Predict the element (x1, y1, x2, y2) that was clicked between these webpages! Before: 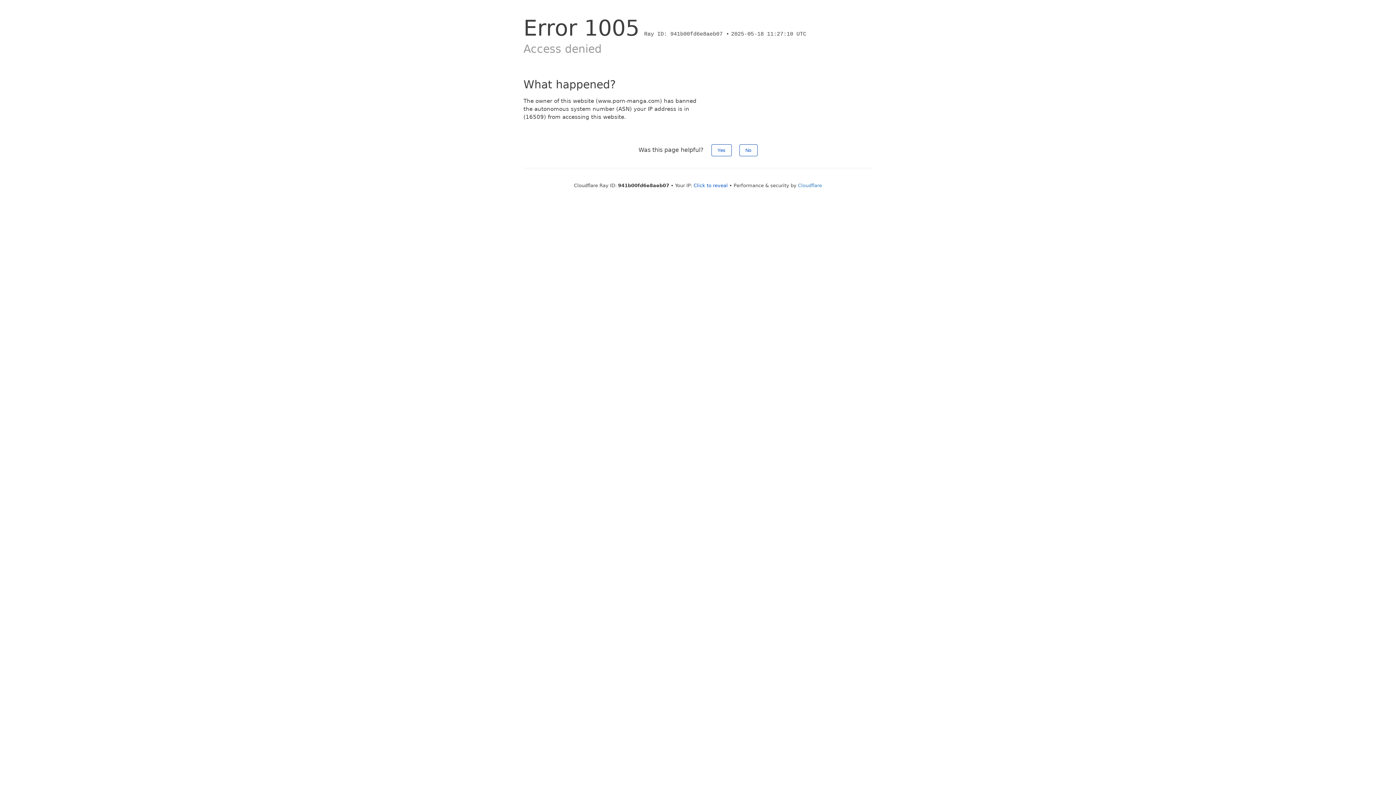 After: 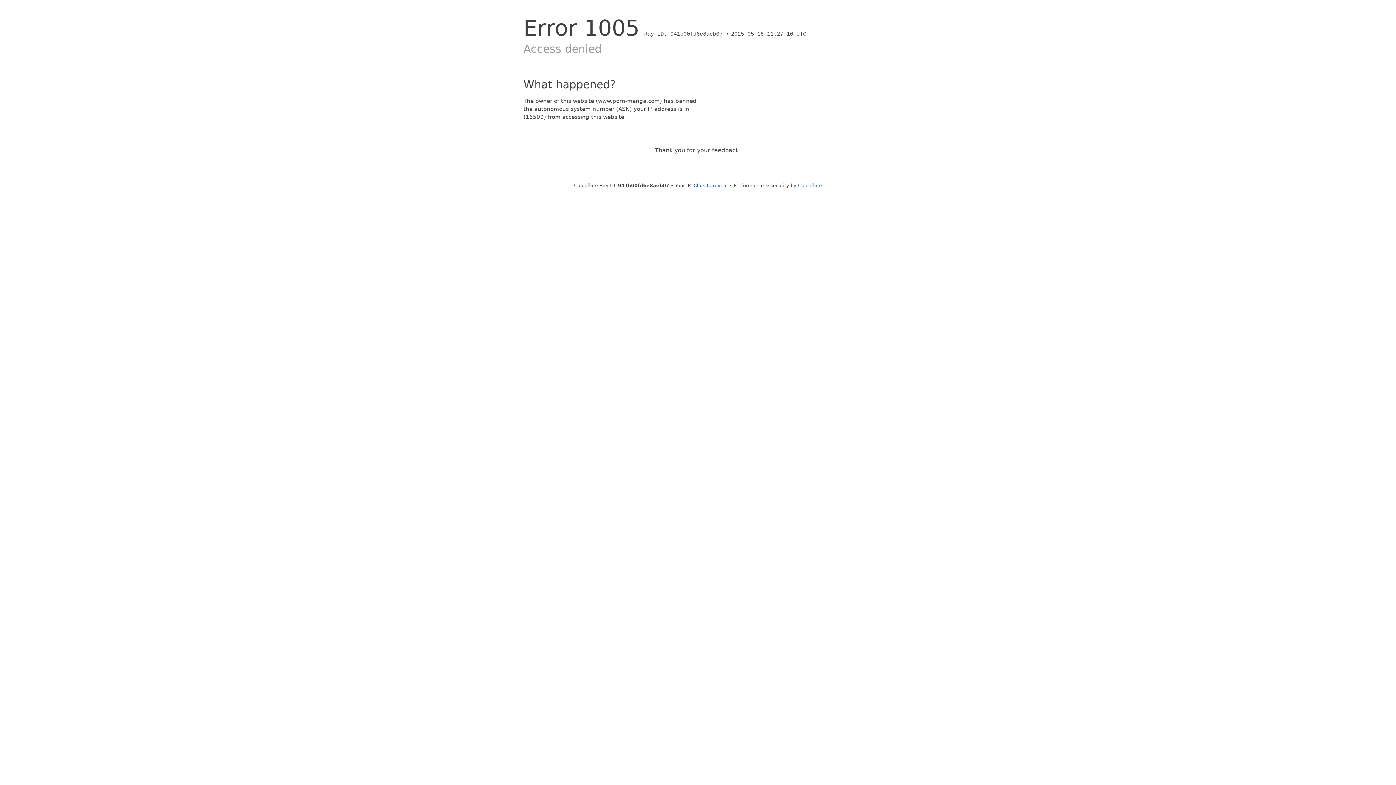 Action: label: Yes bbox: (711, 144, 731, 156)